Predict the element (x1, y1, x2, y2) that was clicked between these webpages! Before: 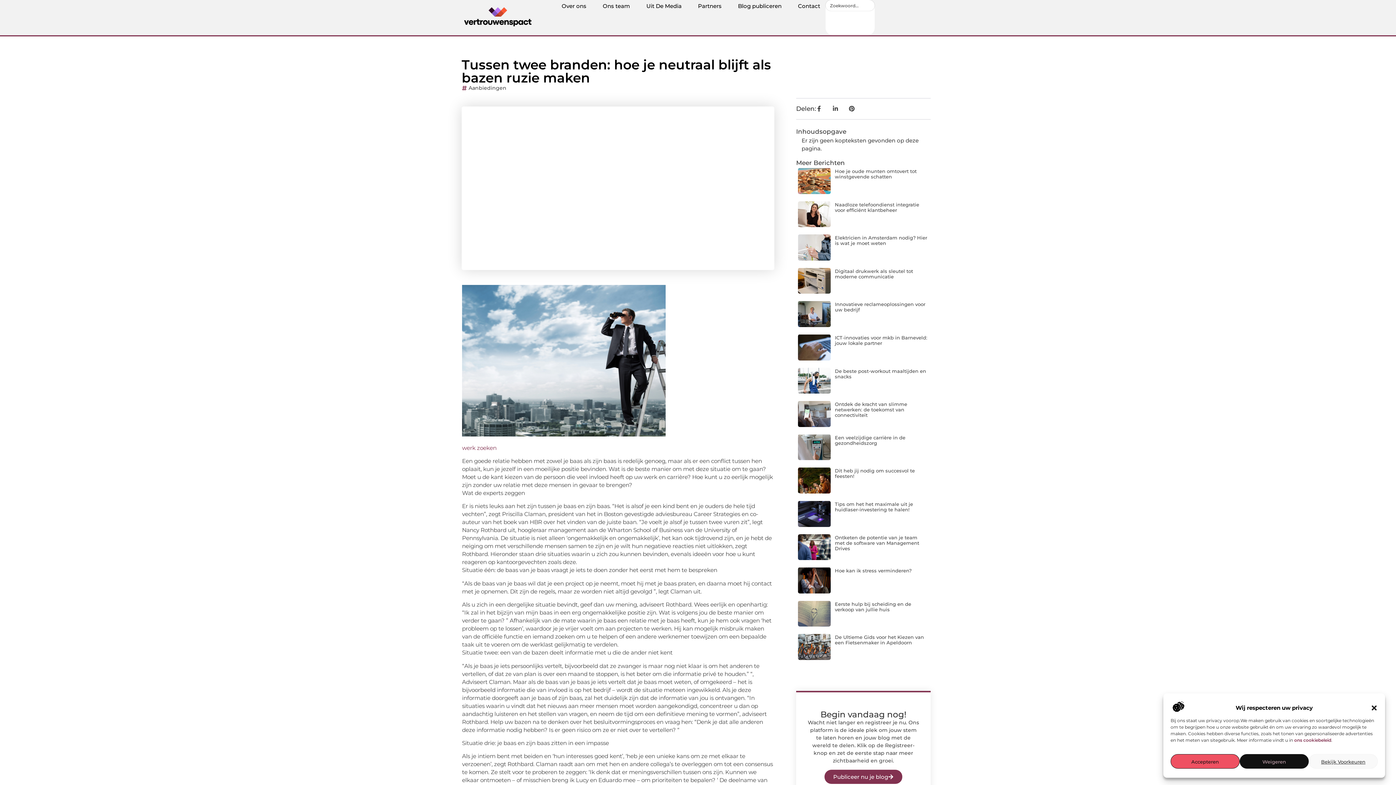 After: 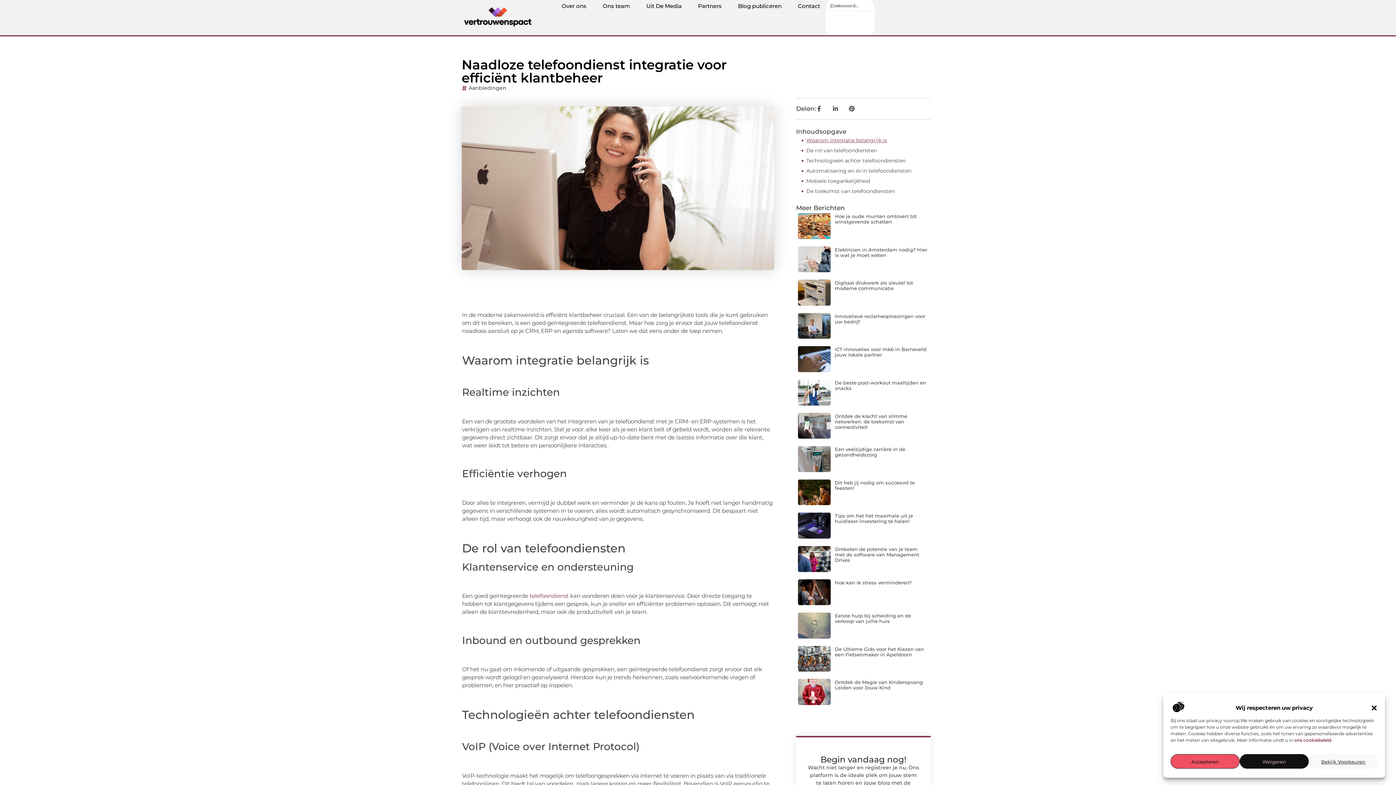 Action: bbox: (835, 201, 919, 212) label: Naadloze telefoondienst integratie voor efficiënt klantbeheer